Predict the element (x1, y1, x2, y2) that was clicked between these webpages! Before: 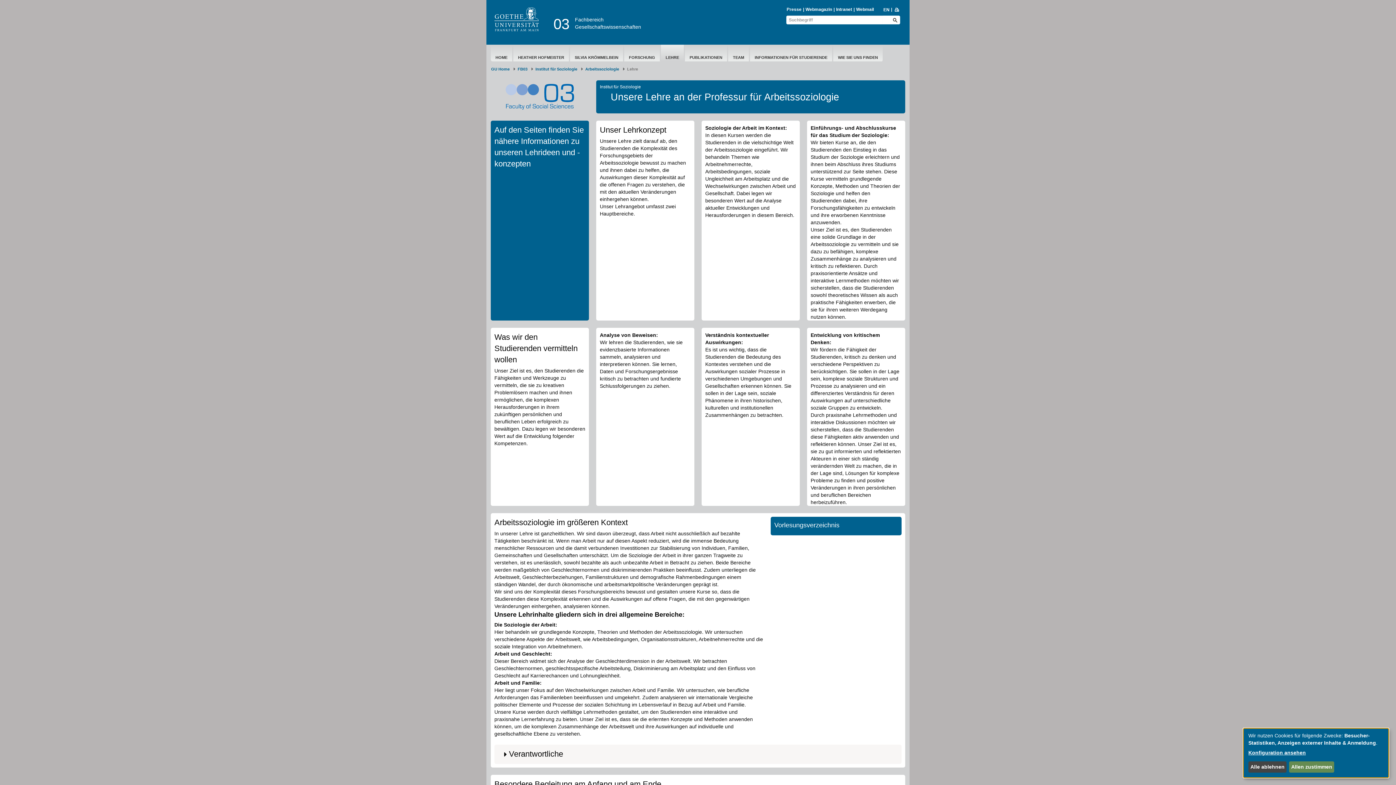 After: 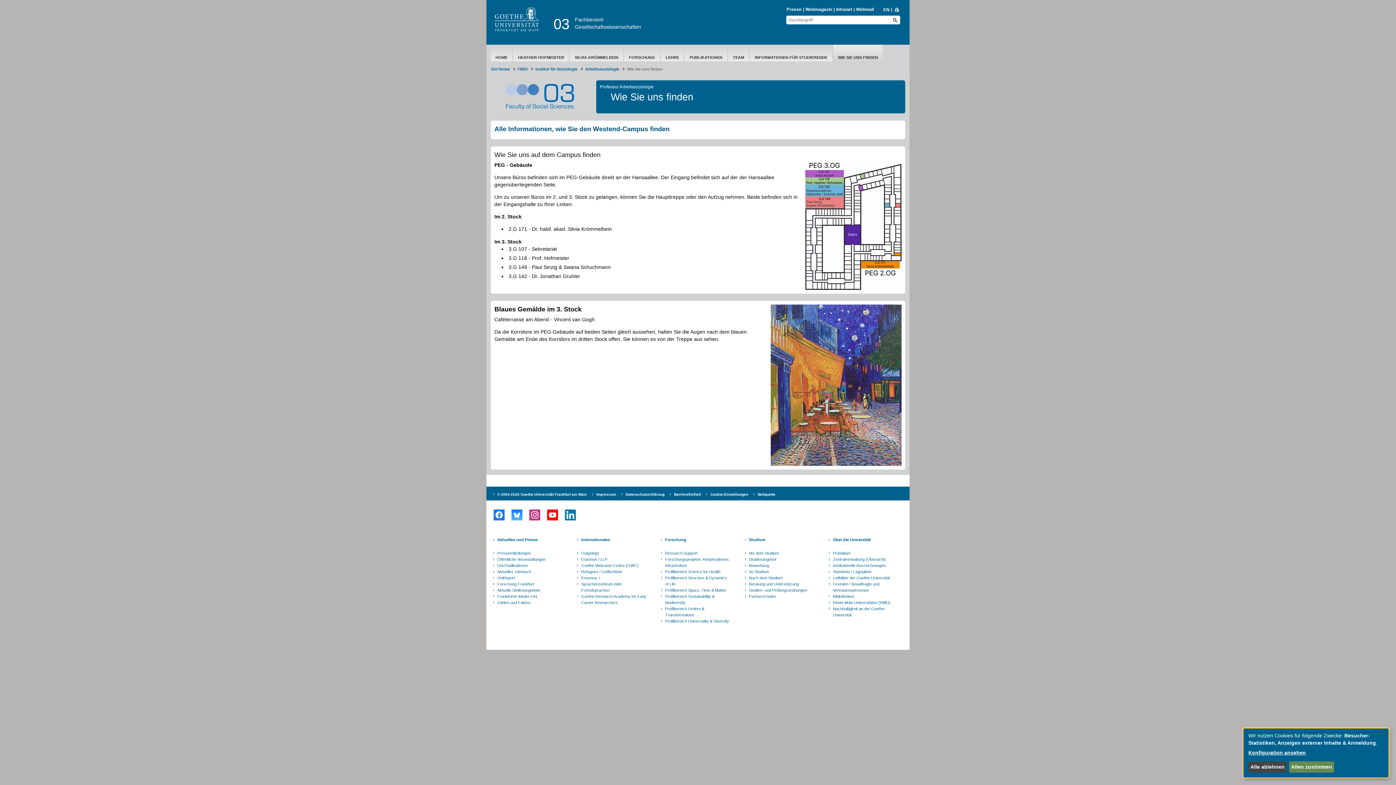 Action: label: WIE SIE UNS FINDEN bbox: (833, 53, 882, 61)